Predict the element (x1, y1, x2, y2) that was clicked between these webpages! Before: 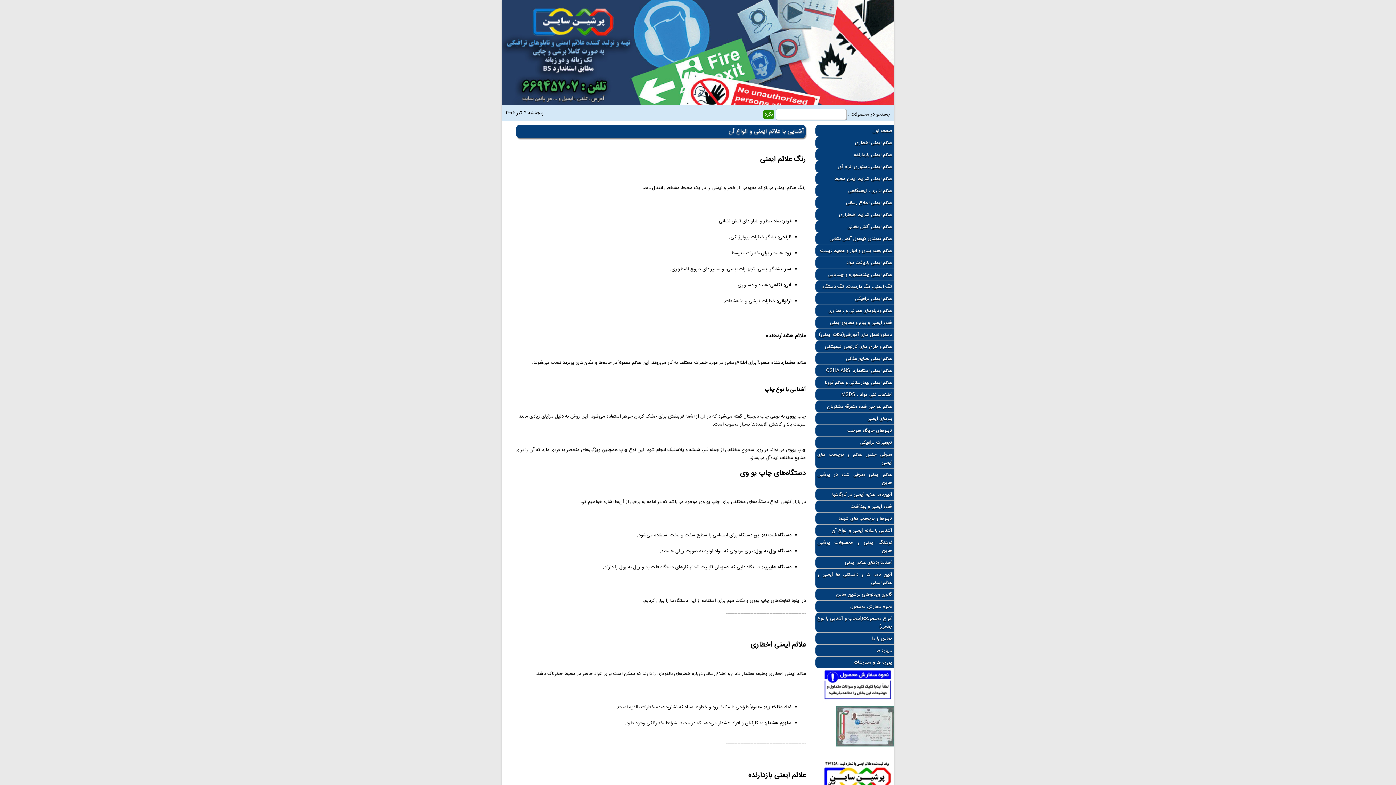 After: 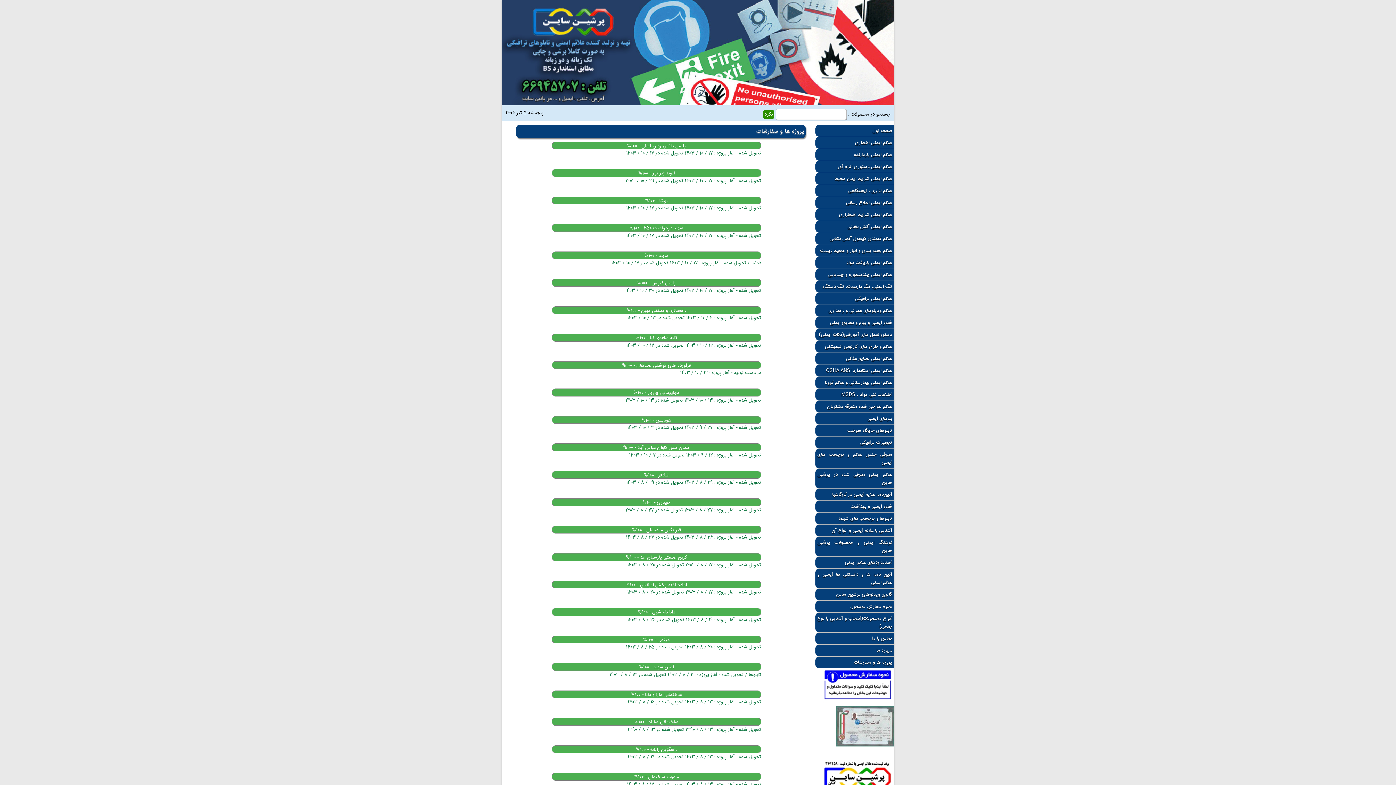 Action: label: پروژه ها و سفارشات bbox: (815, 656, 894, 668)